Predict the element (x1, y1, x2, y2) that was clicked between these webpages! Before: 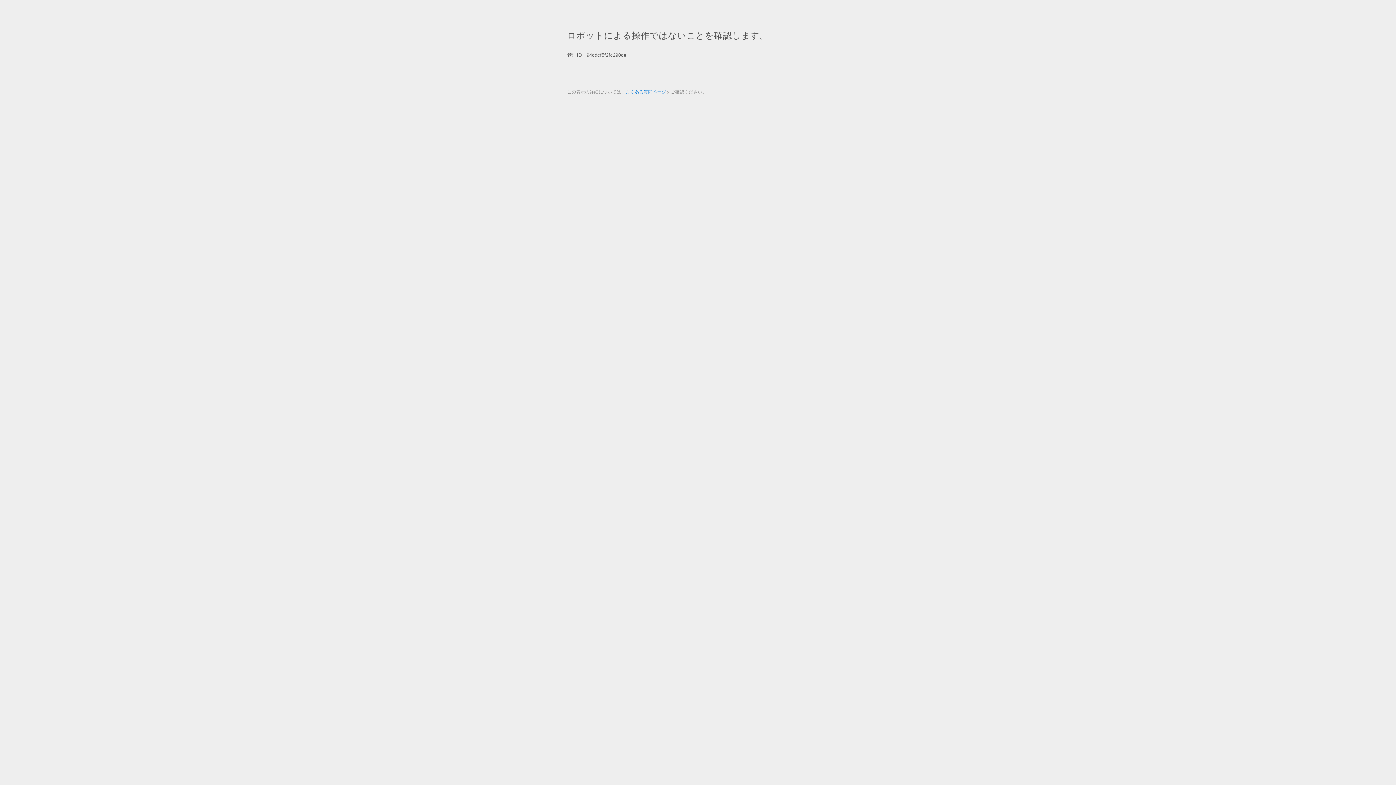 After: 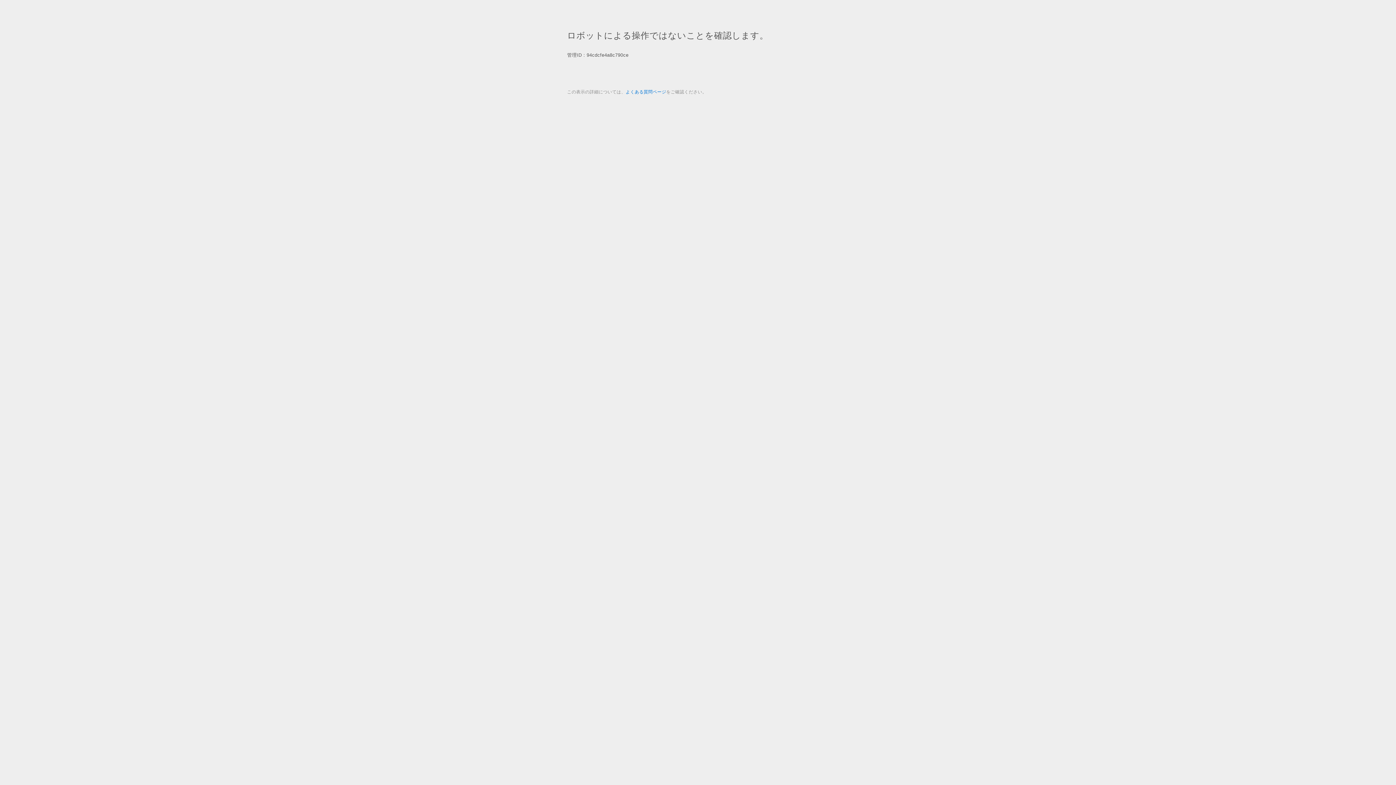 Action: bbox: (625, 89, 666, 94) label: よくある質問ページ